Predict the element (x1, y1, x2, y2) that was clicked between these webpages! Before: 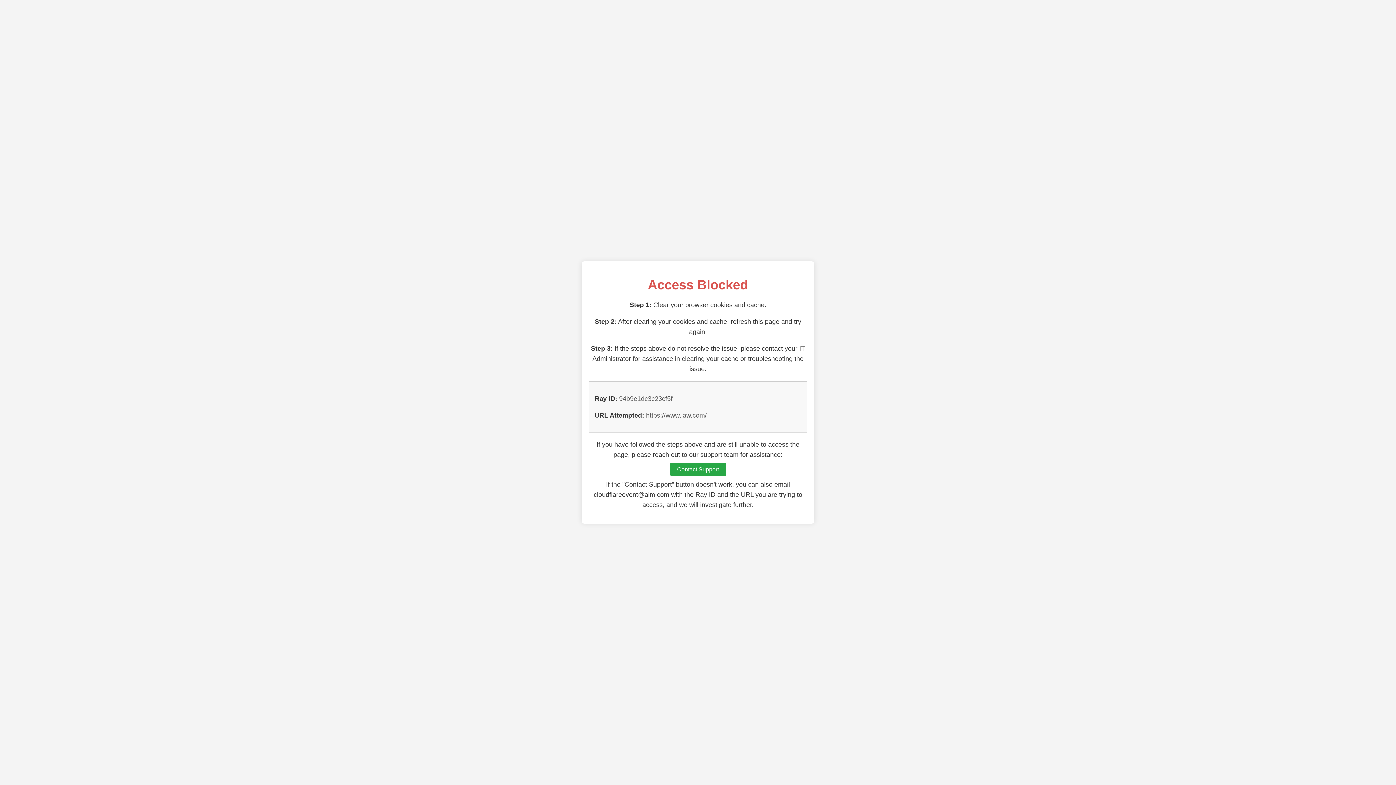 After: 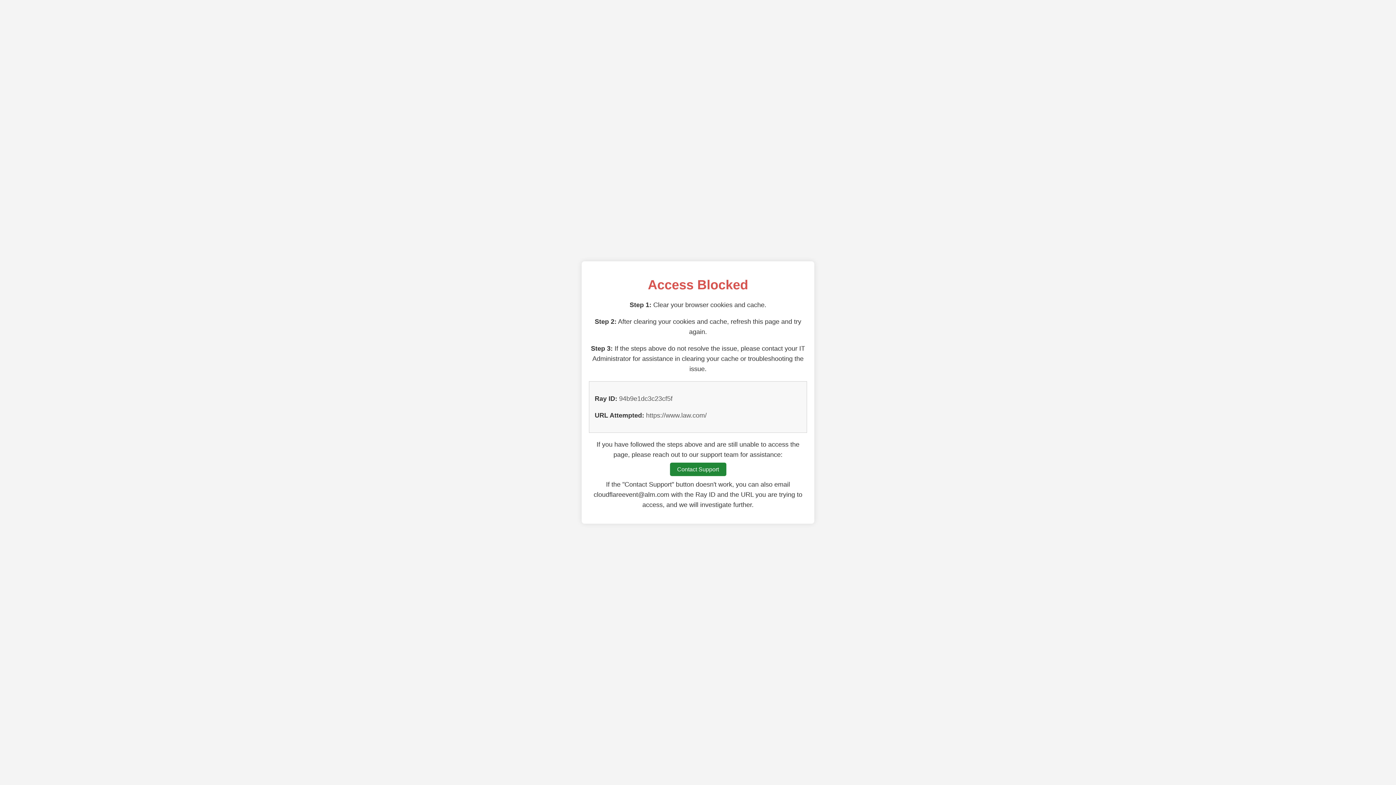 Action: bbox: (670, 462, 726, 476) label: Contact Support